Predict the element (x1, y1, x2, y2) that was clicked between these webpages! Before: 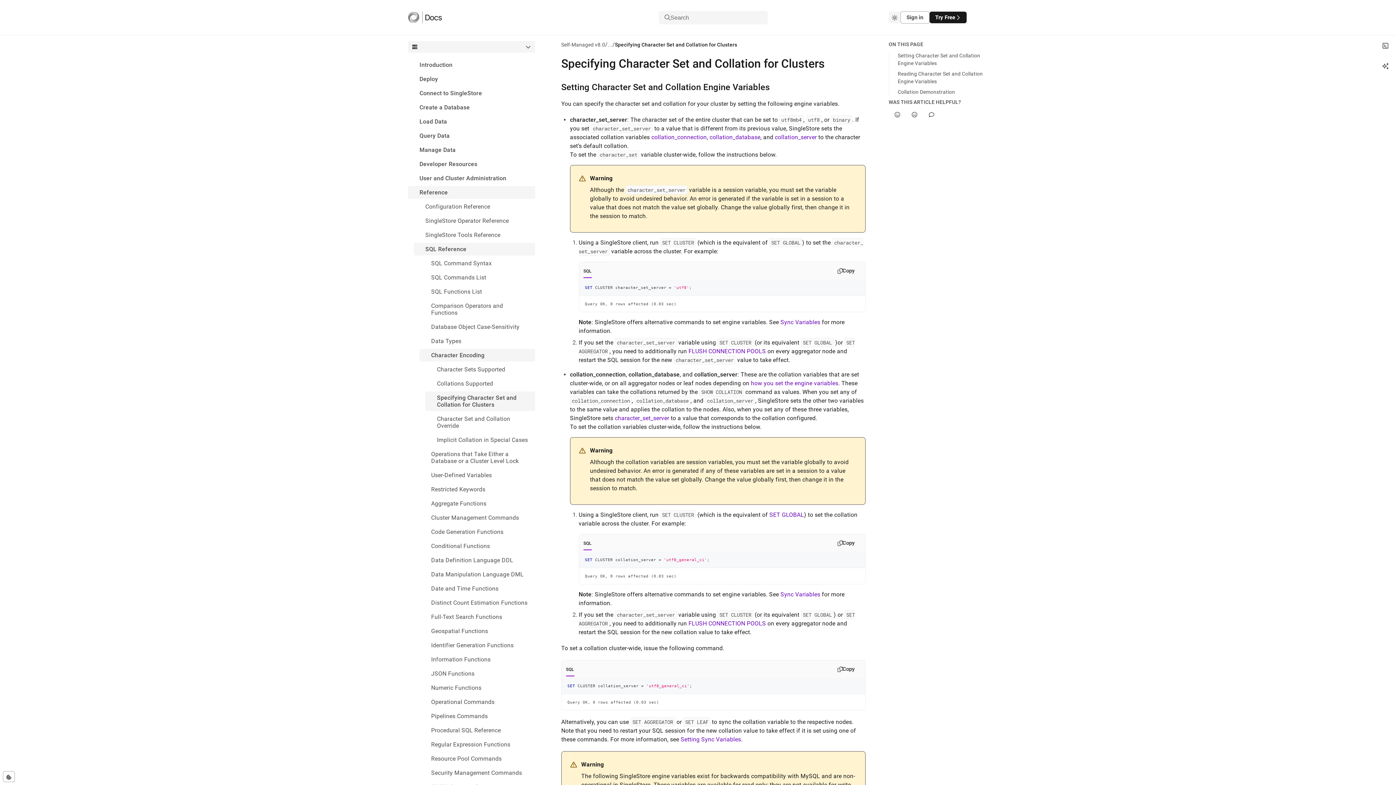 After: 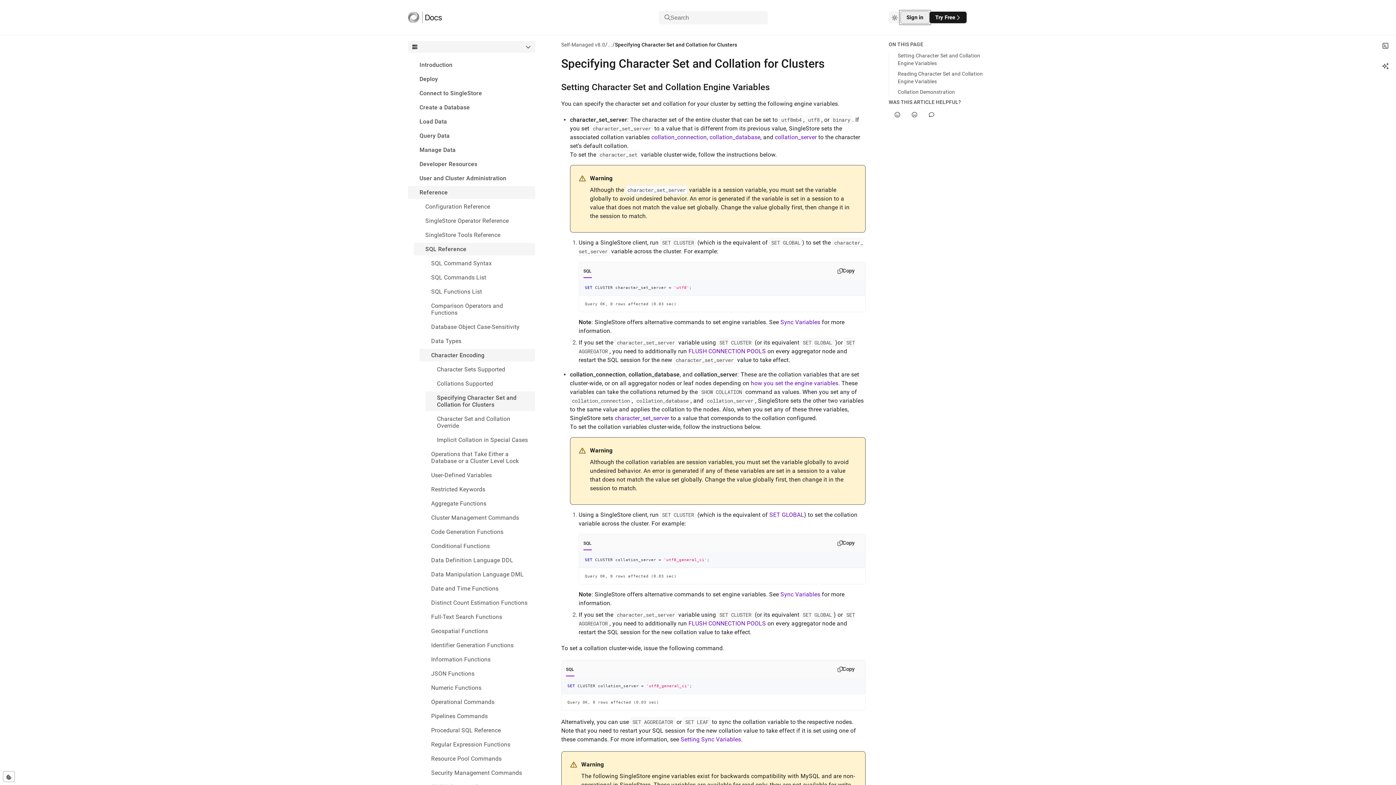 Action: label: Sign in bbox: (900, 11, 929, 23)